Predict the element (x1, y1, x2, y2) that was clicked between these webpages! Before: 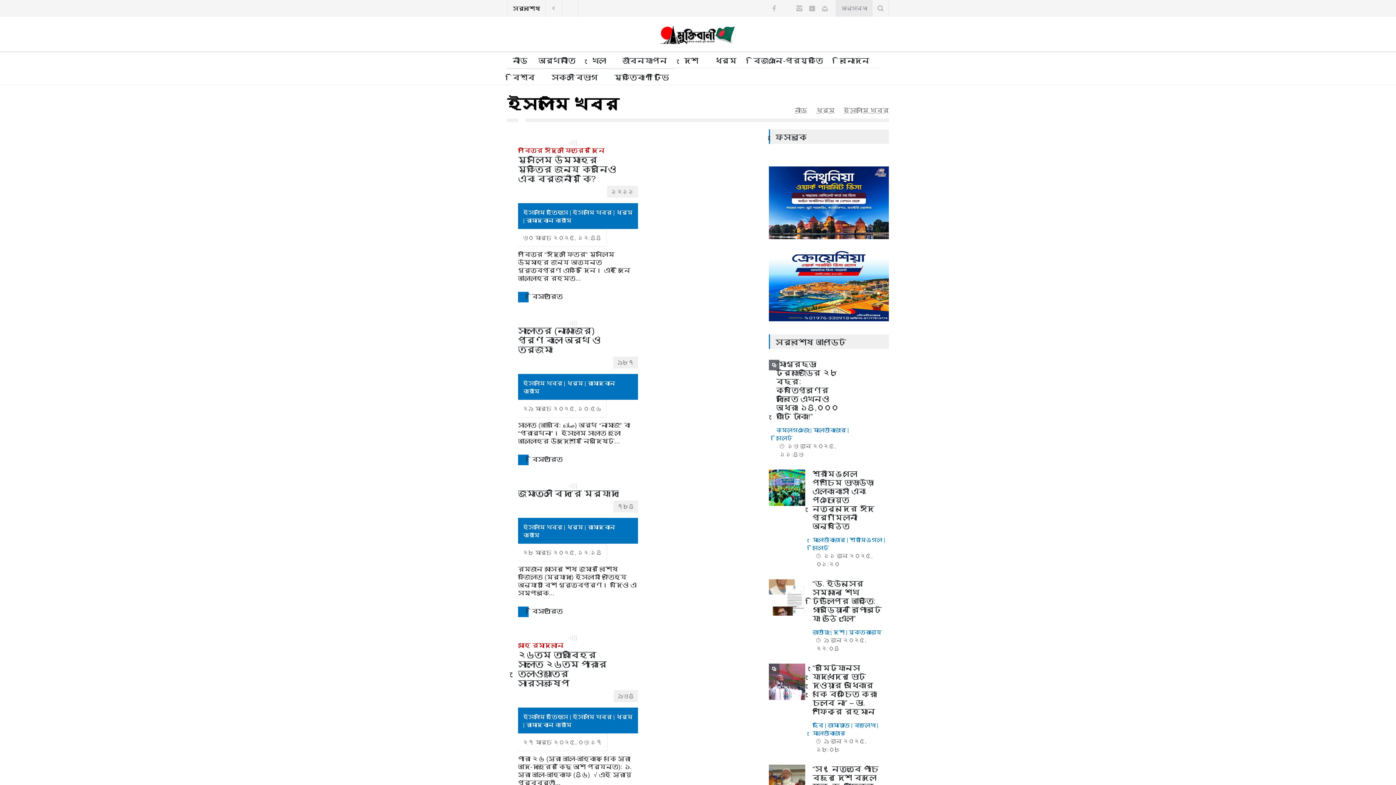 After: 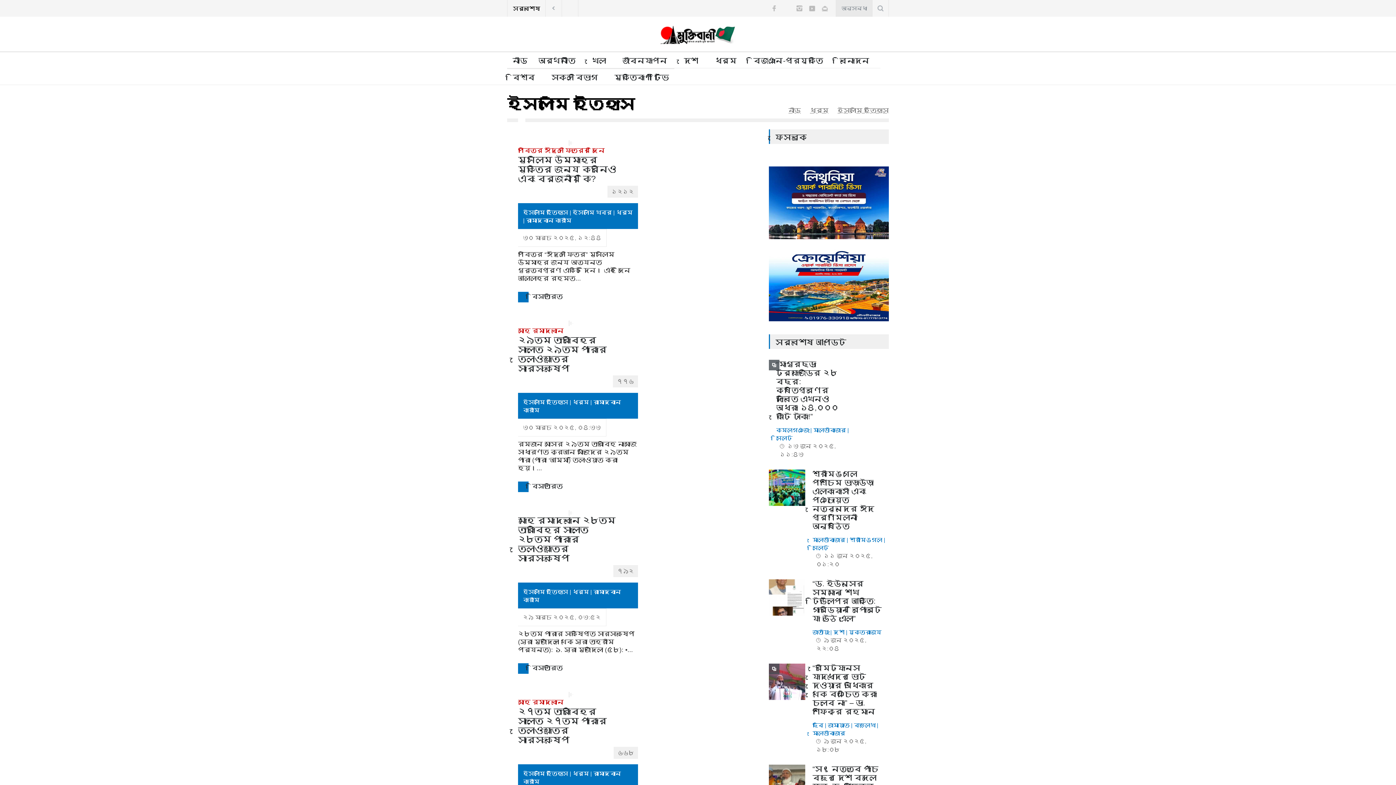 Action: label: ইসলামি ইতিহাস bbox: (523, 714, 568, 720)